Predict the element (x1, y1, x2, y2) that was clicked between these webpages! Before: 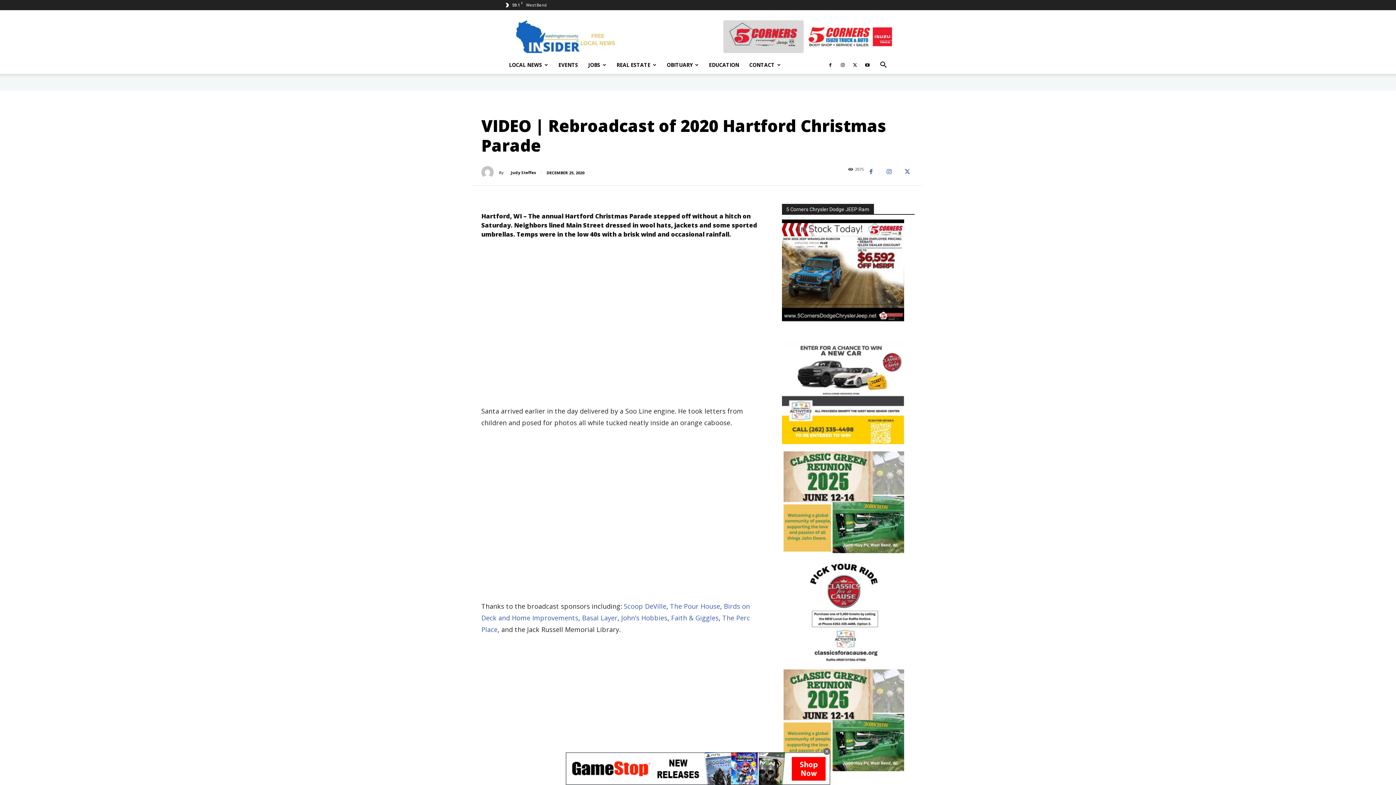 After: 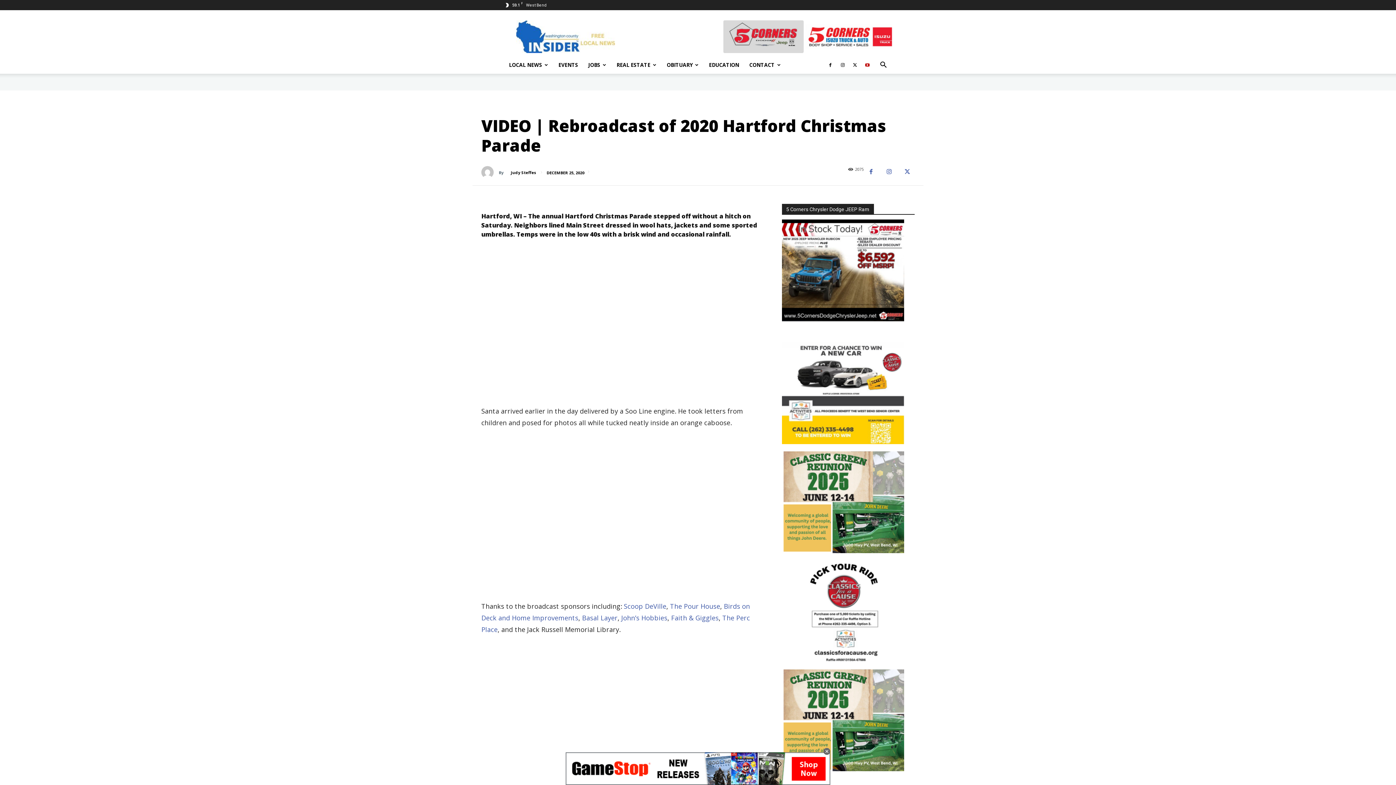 Action: bbox: (862, 56, 873, 73)